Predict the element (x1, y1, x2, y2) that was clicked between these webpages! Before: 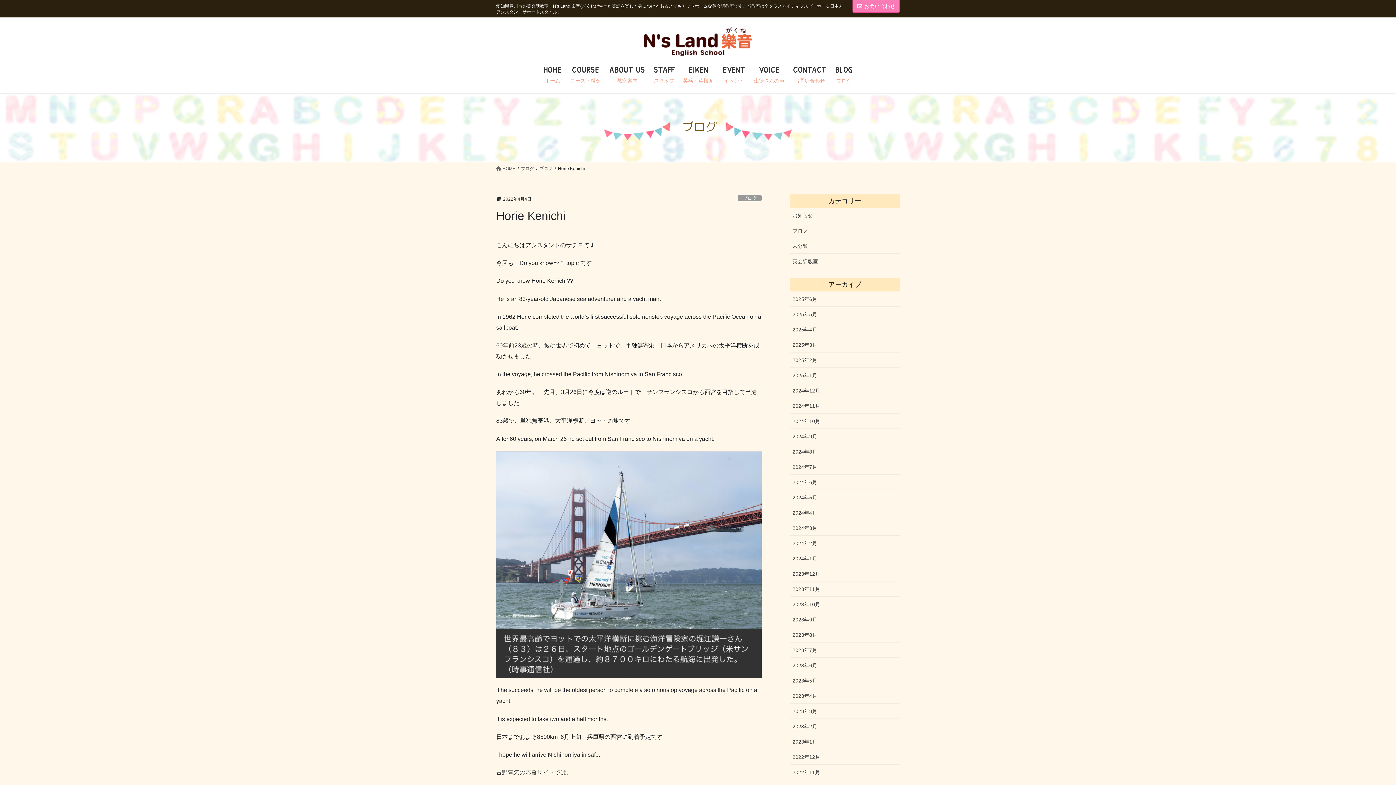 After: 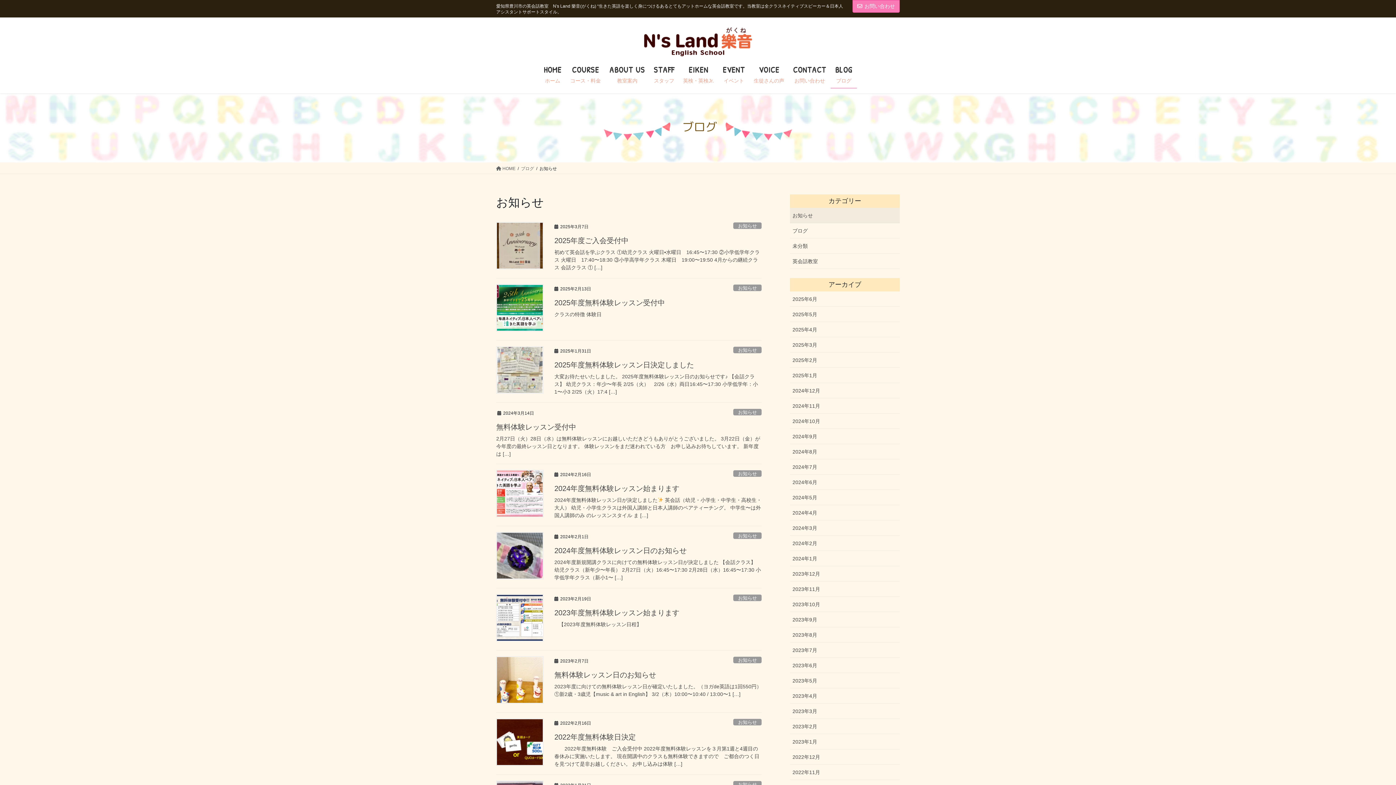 Action: label: お知らせ bbox: (790, 208, 900, 223)